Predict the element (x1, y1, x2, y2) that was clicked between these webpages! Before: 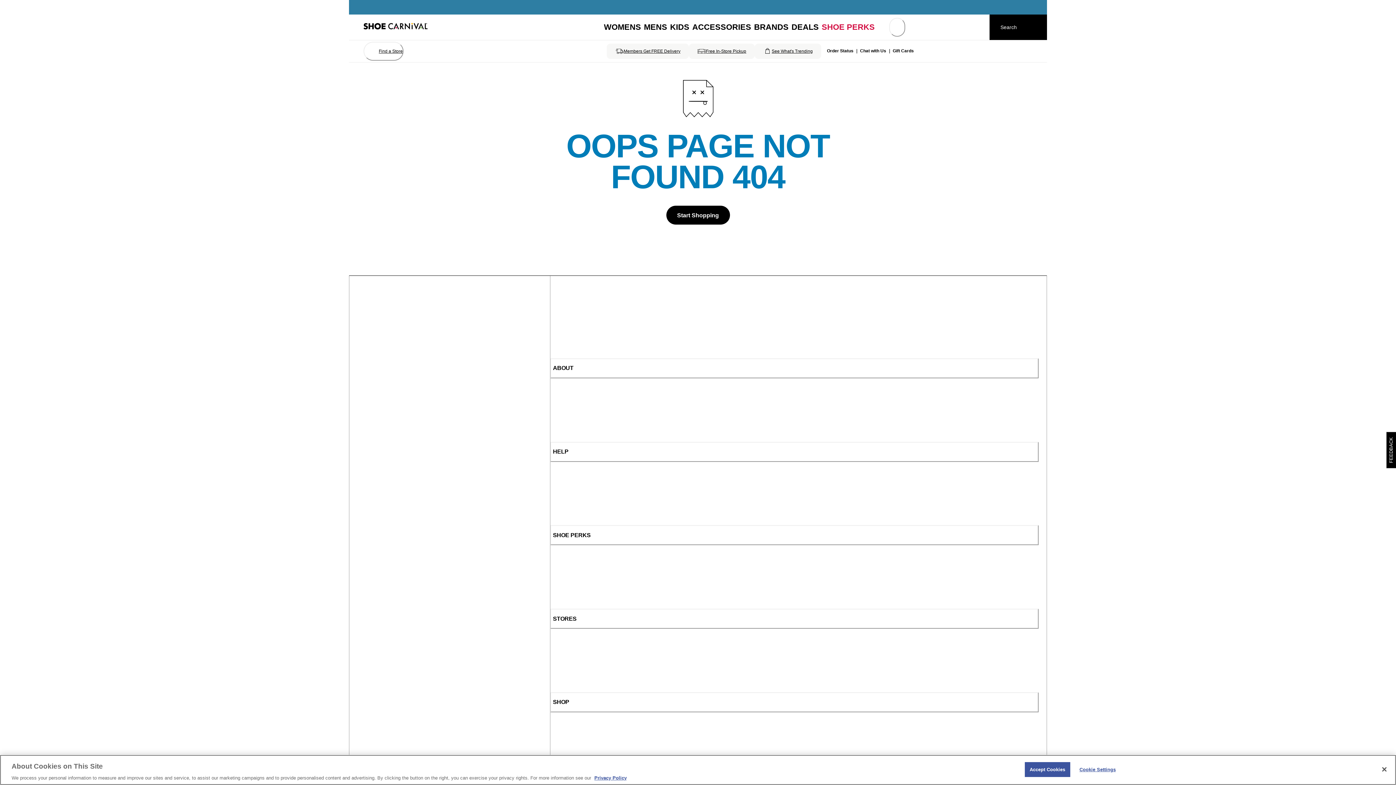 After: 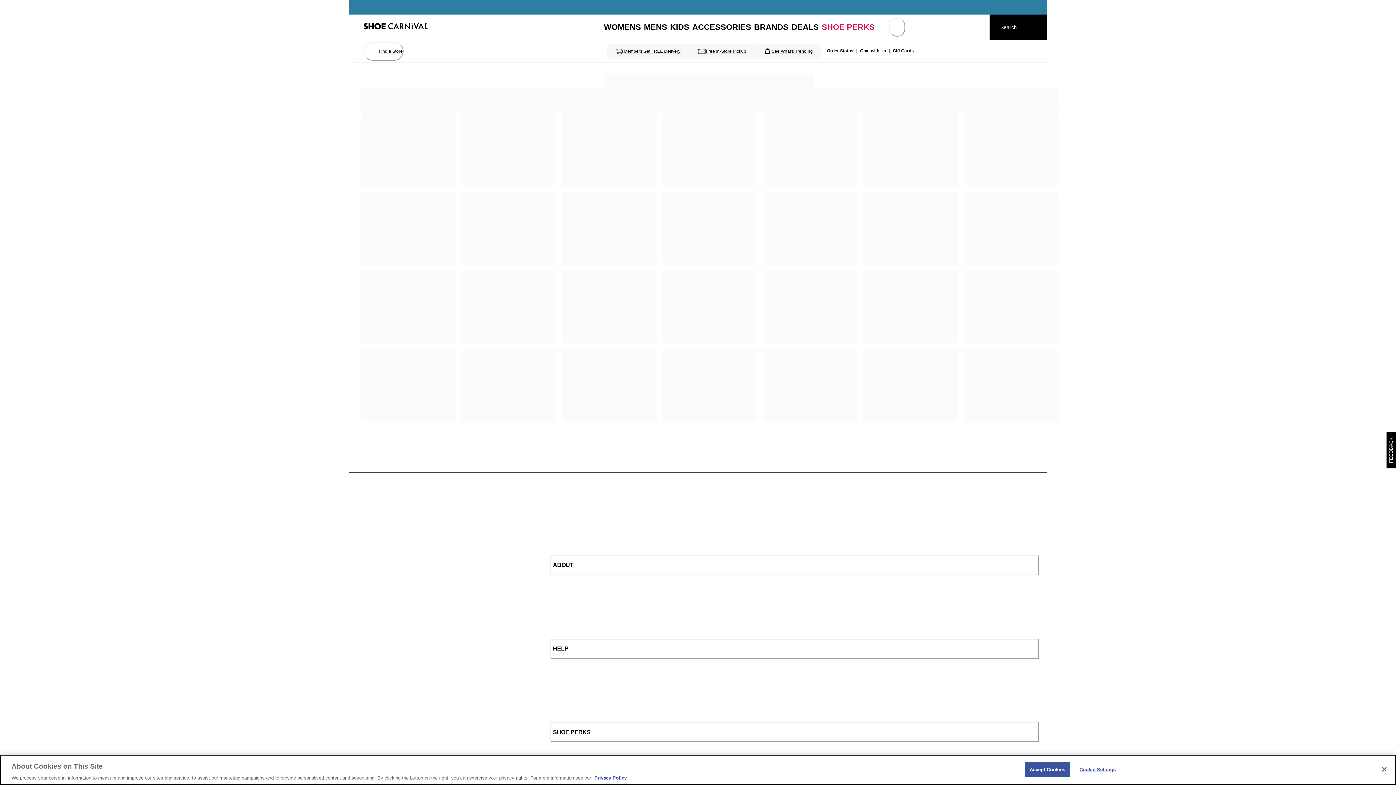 Action: bbox: (754, 43, 821, 58) label: See What's Trending